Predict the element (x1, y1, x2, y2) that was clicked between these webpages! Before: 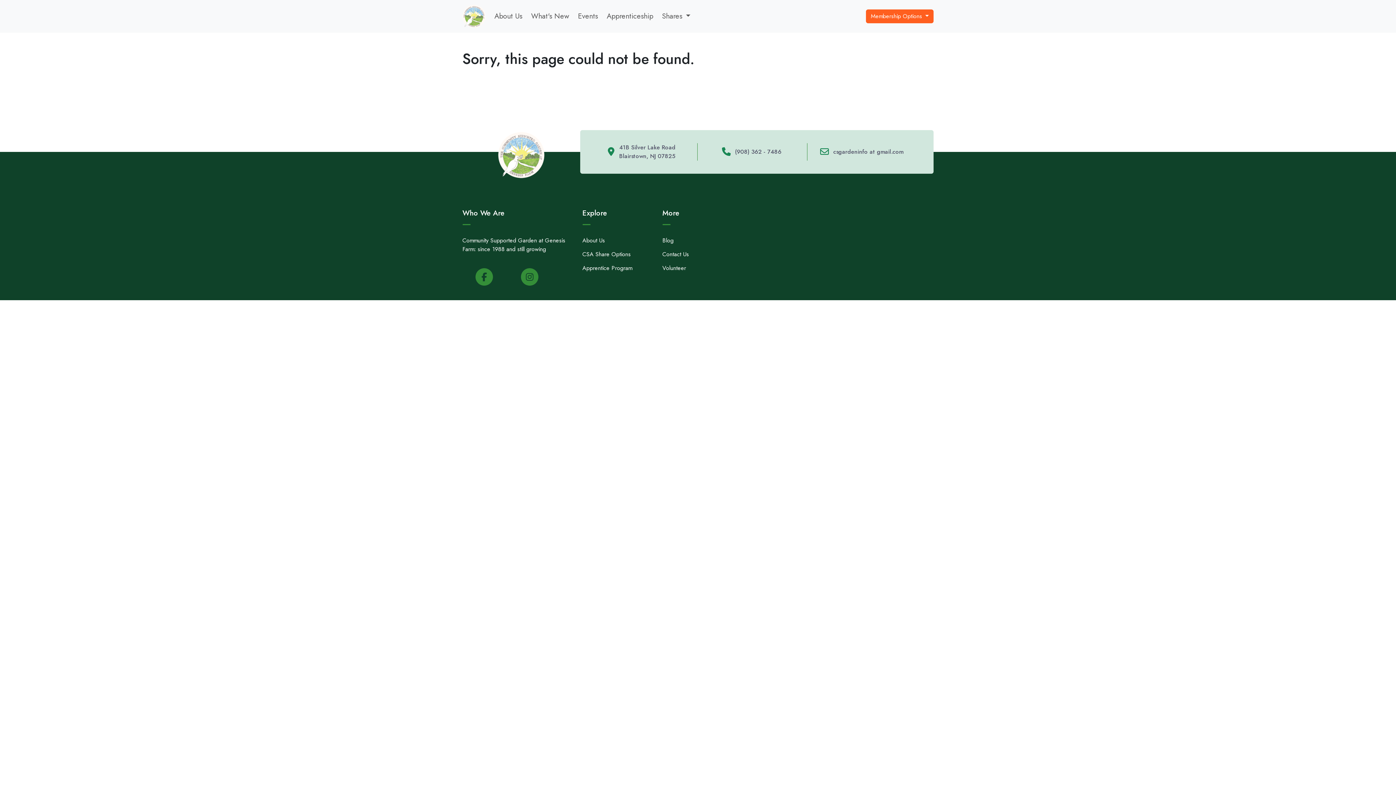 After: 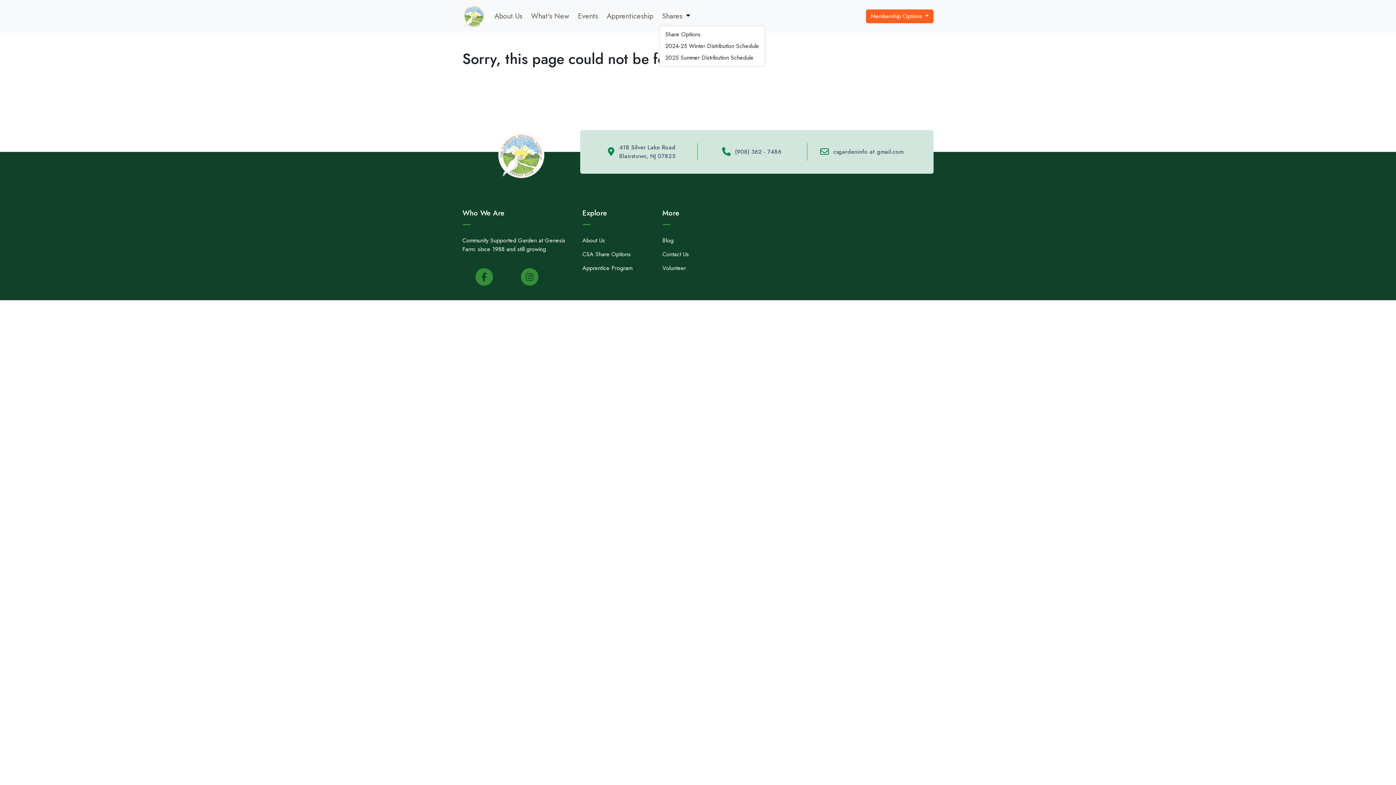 Action: bbox: (684, 8, 693, 24) label:  